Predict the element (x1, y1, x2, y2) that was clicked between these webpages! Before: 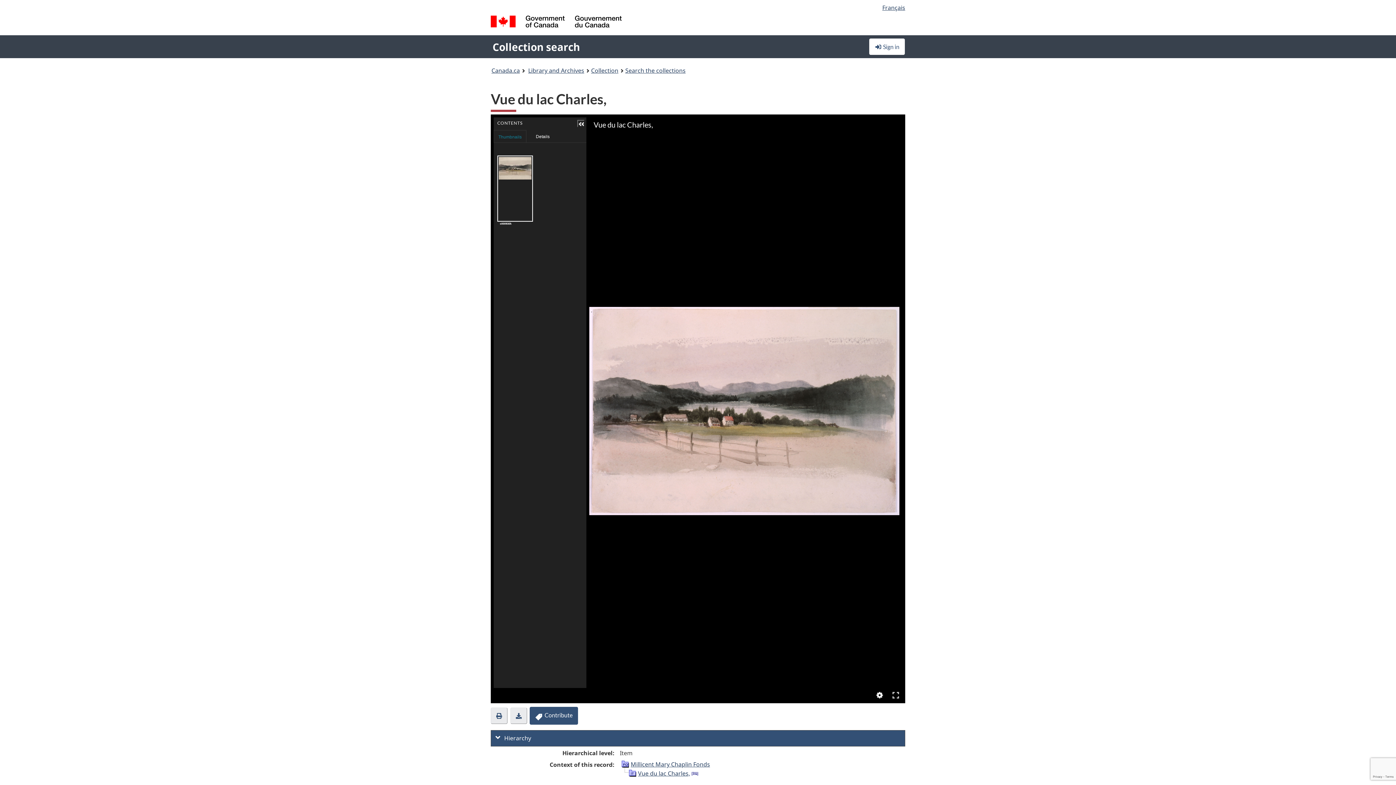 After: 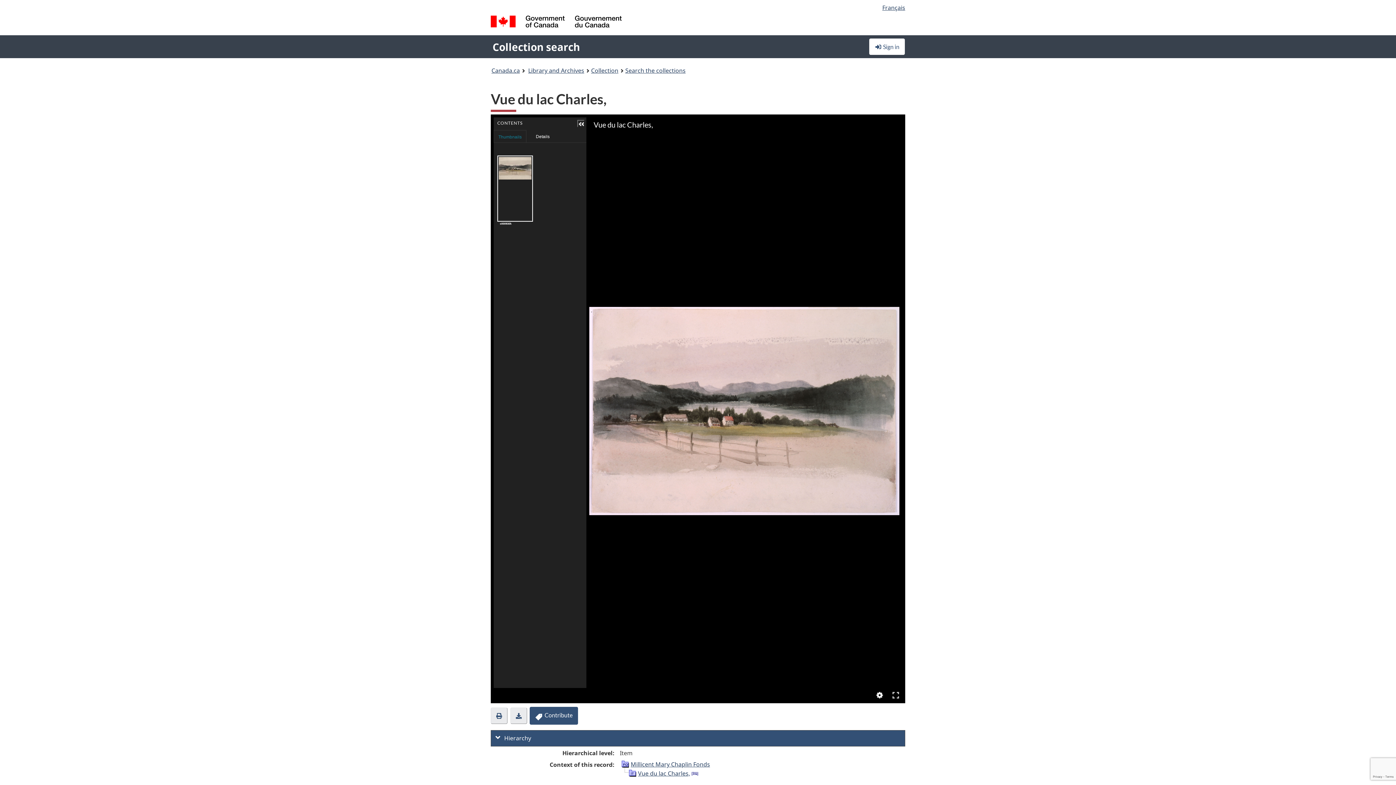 Action: bbox: (638, 769, 690, 777) label: Vue du lac Charles,